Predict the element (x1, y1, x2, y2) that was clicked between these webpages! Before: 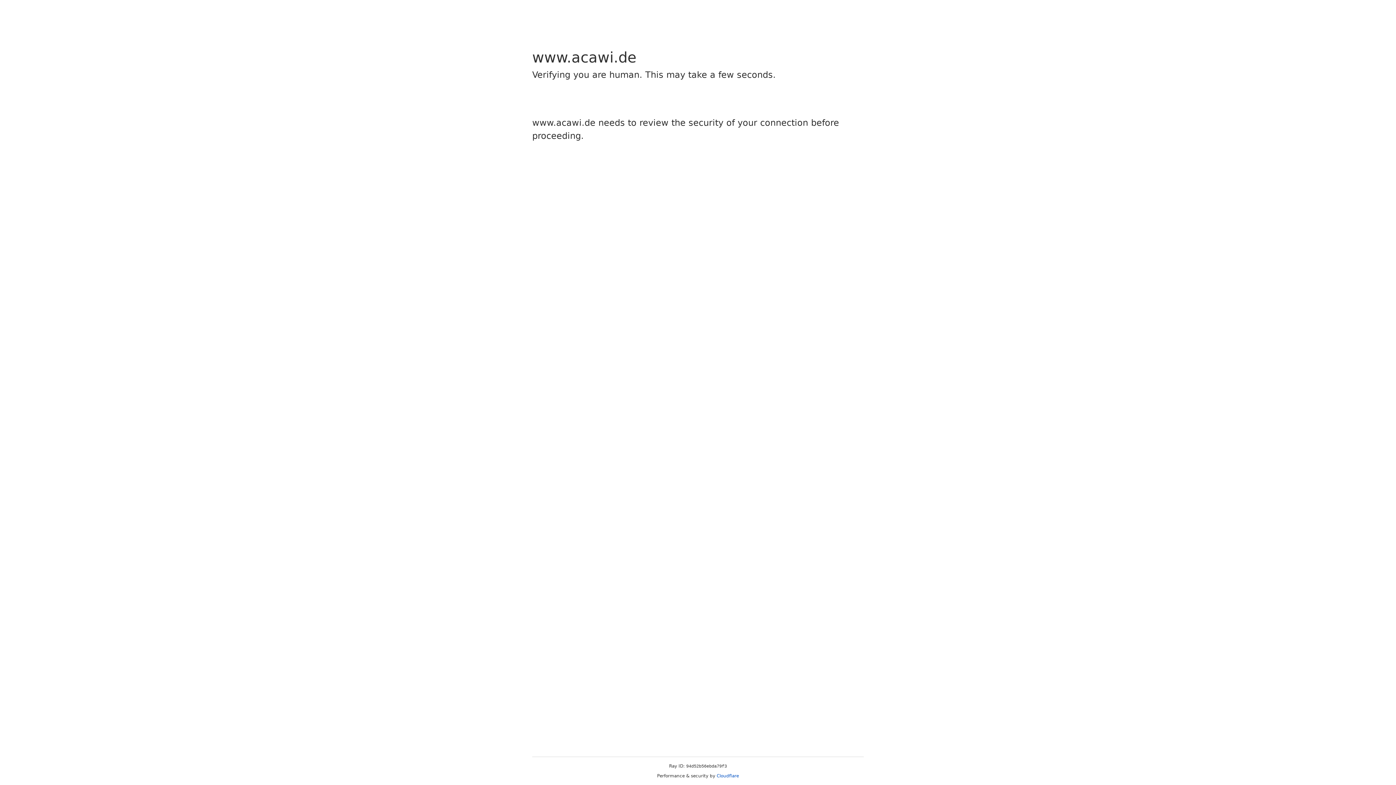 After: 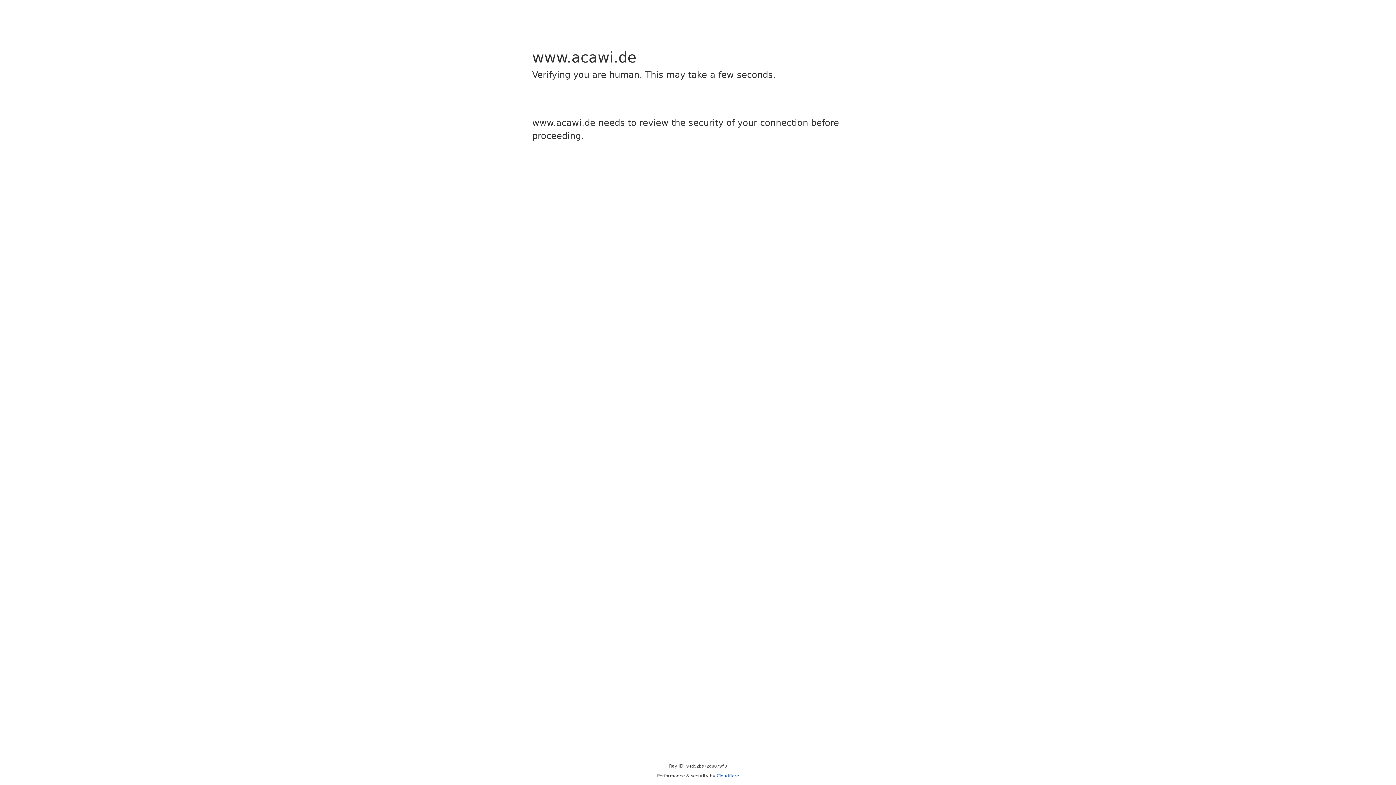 Action: label: Cloudflare bbox: (716, 773, 739, 778)